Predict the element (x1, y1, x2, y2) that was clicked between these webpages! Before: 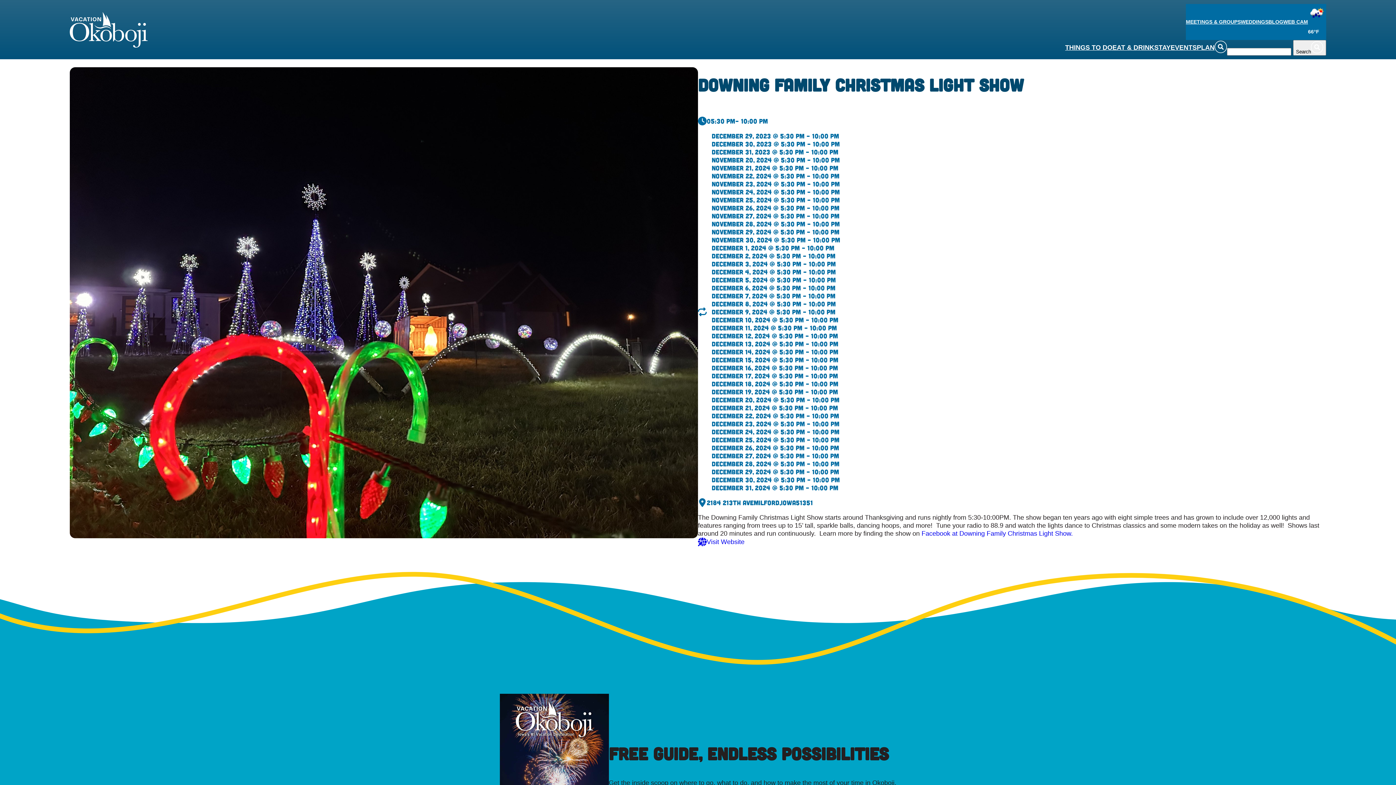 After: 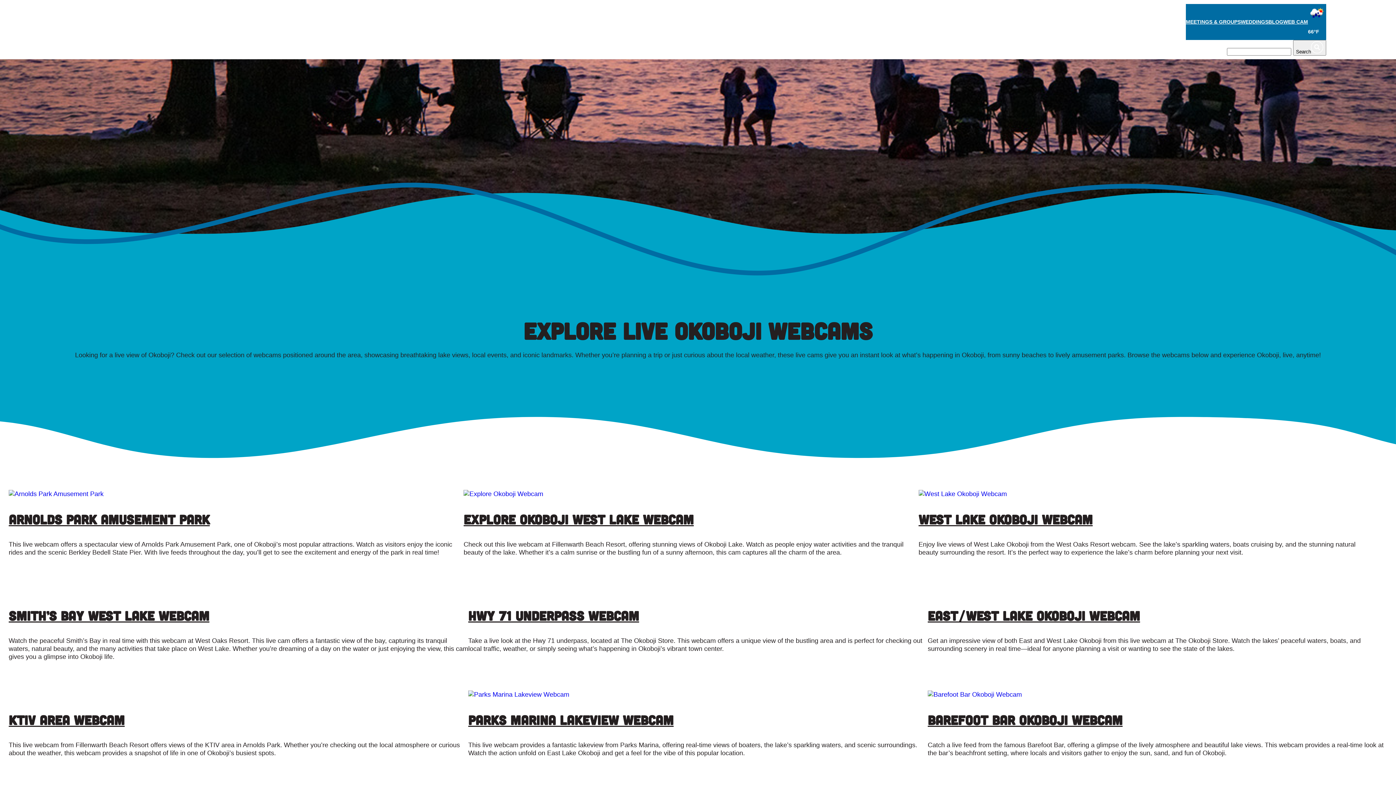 Action: label: WEB CAM bbox: (1283, 18, 1308, 24)